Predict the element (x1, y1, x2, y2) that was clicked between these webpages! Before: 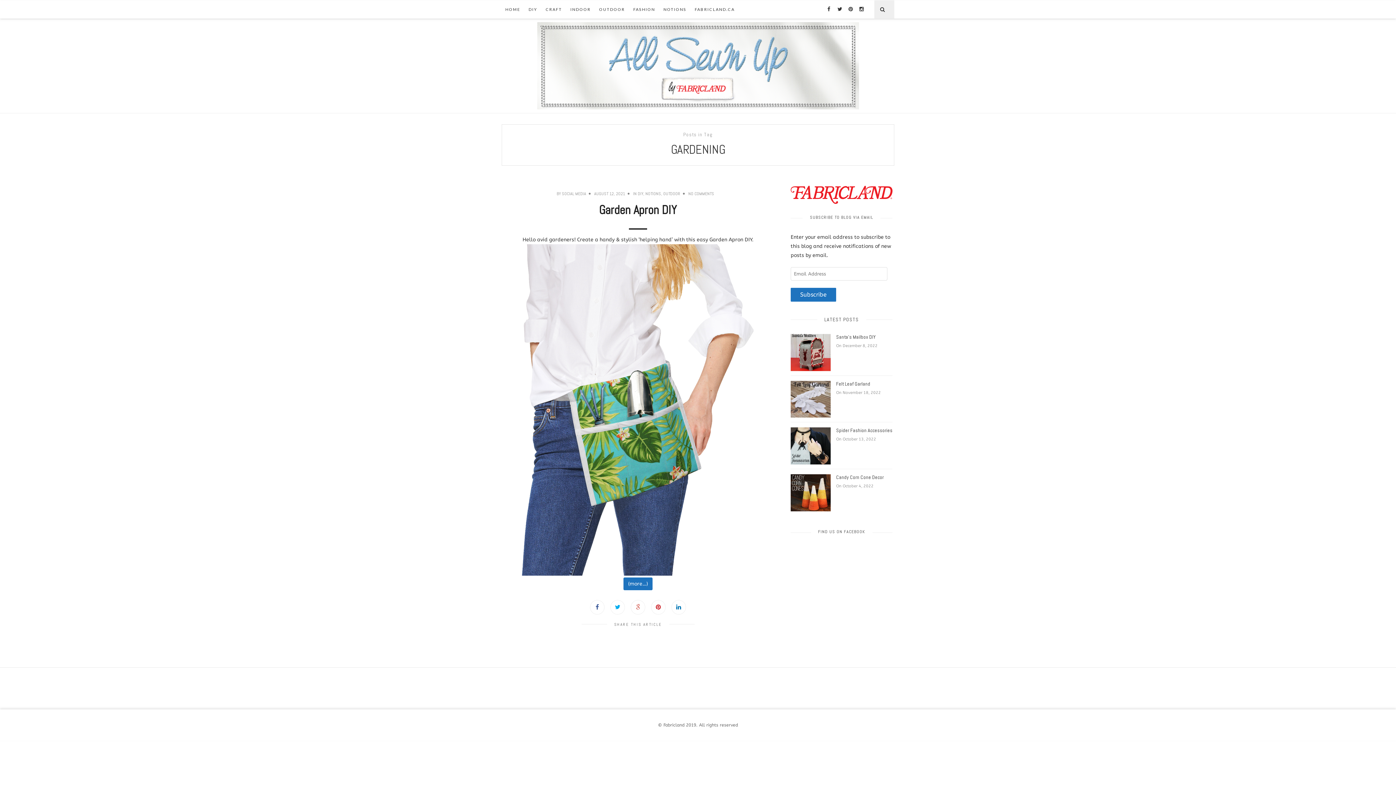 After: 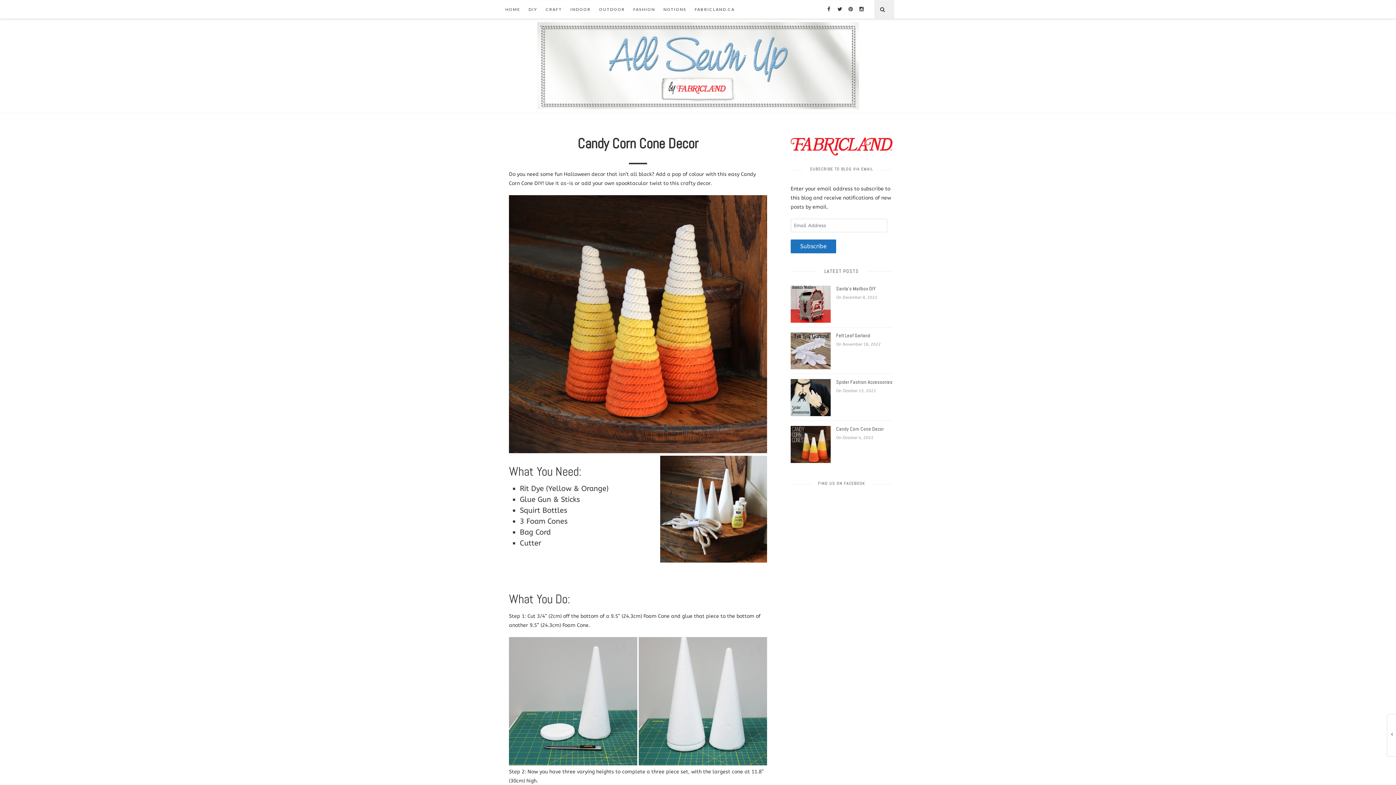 Action: bbox: (836, 474, 884, 480) label: Candy Corn Cone Decor